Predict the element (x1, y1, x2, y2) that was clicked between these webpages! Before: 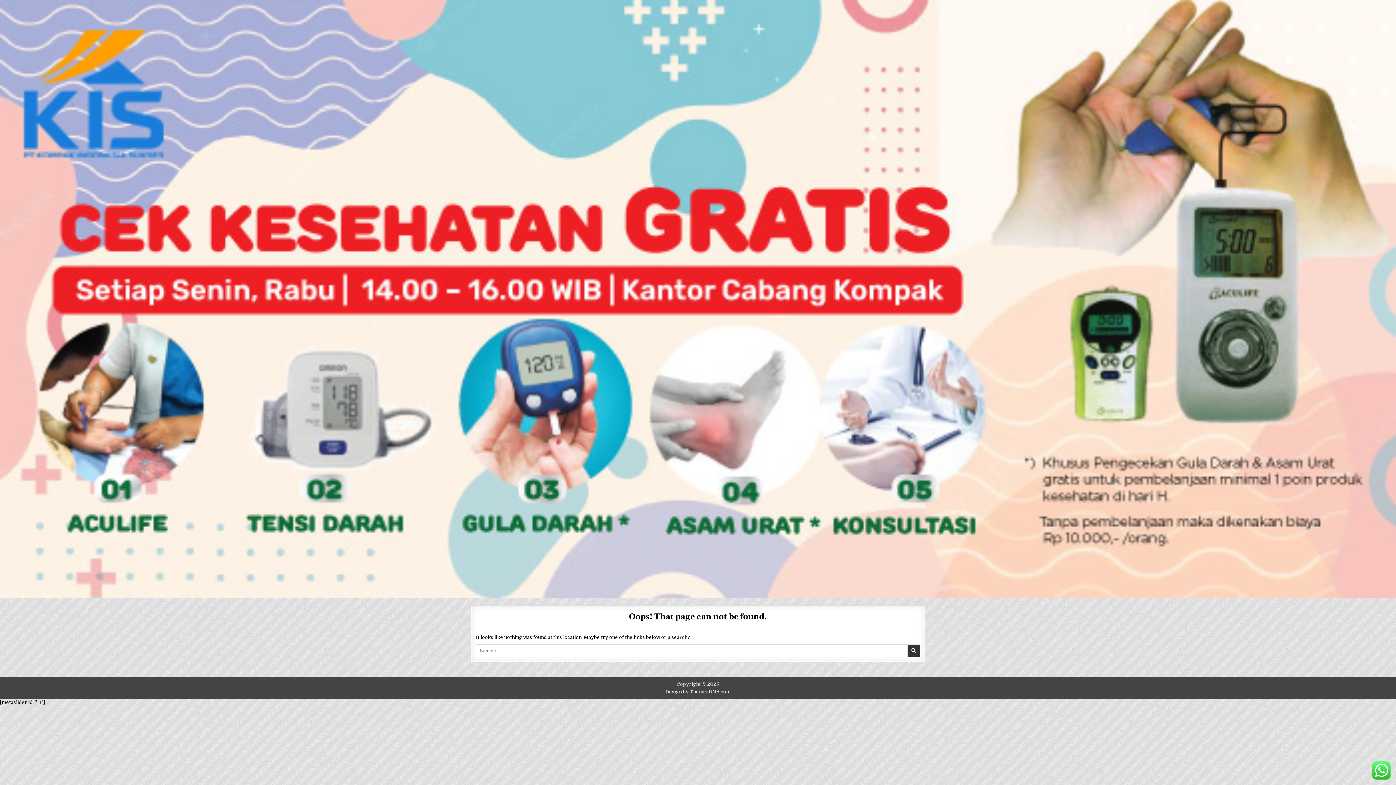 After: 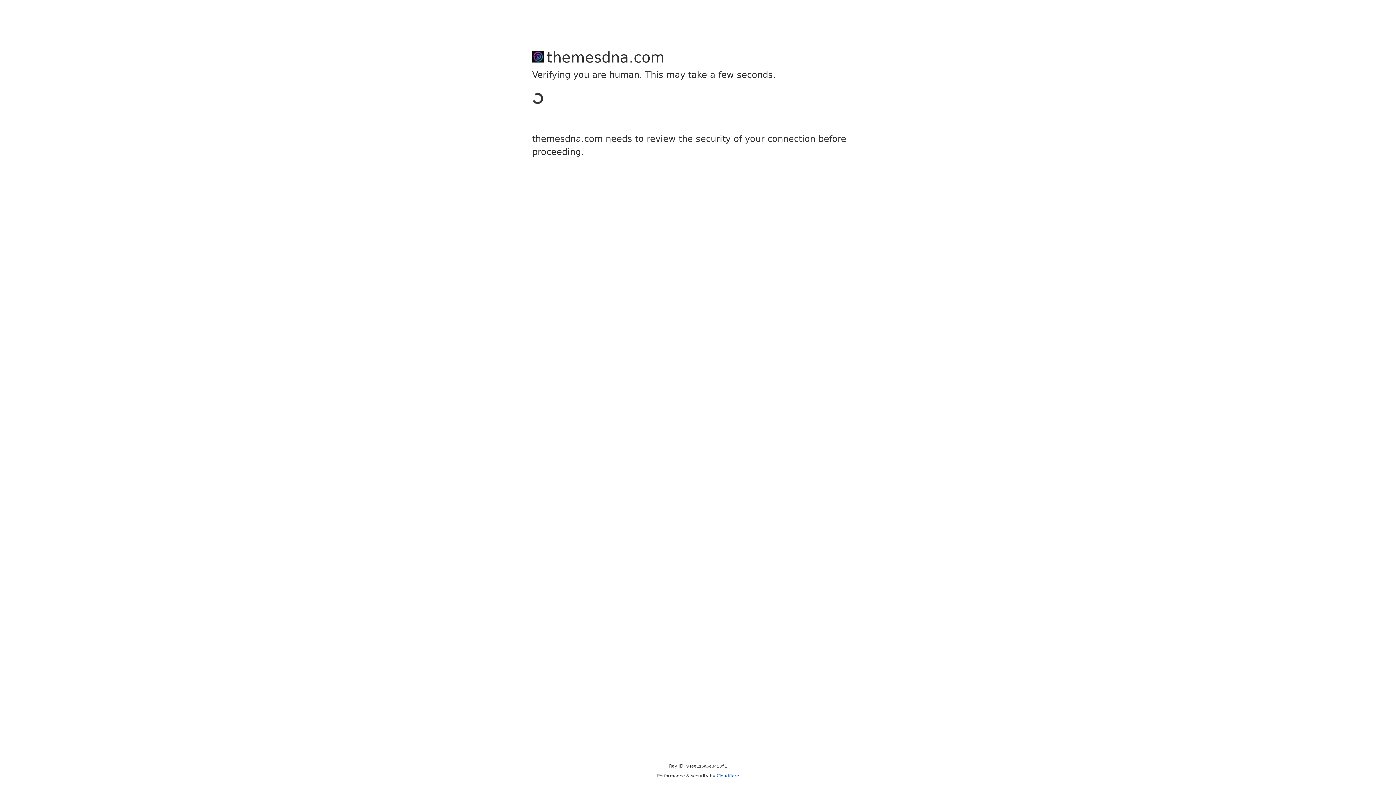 Action: bbox: (665, 689, 730, 694) label: Design by ThemesDNA.com